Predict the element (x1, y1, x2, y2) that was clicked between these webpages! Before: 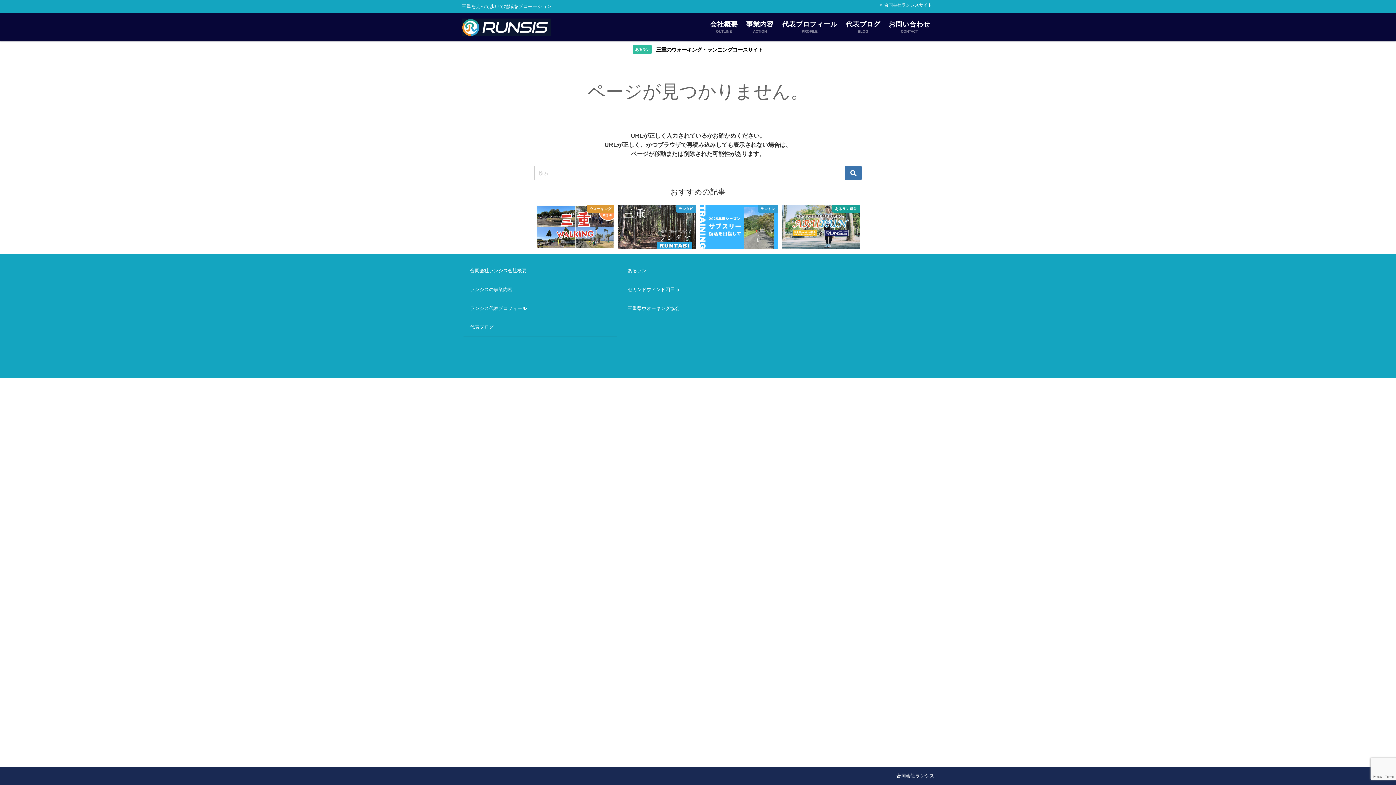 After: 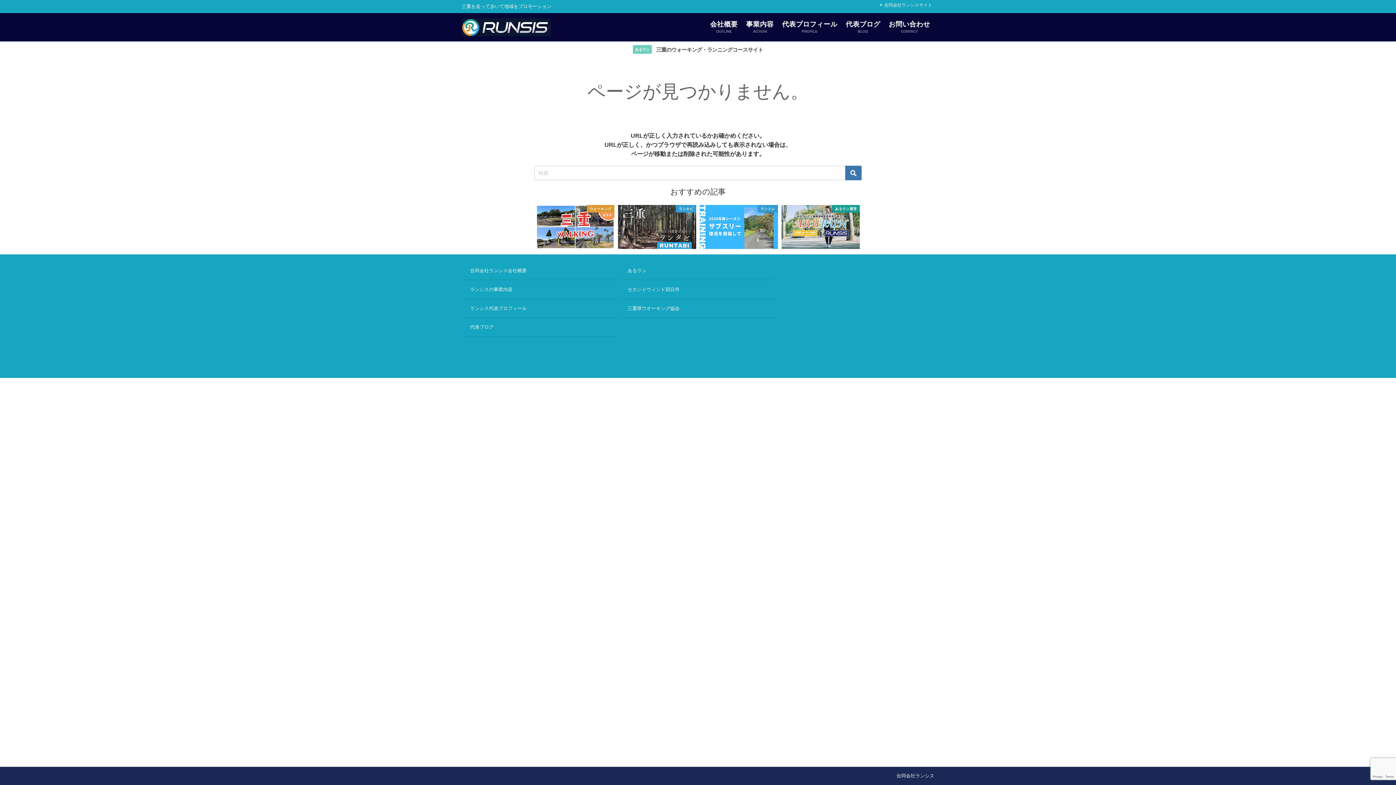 Action: bbox: (0, 41, 1396, 58) label: あるラン 三重のウォーキング・ランニングコースサイト